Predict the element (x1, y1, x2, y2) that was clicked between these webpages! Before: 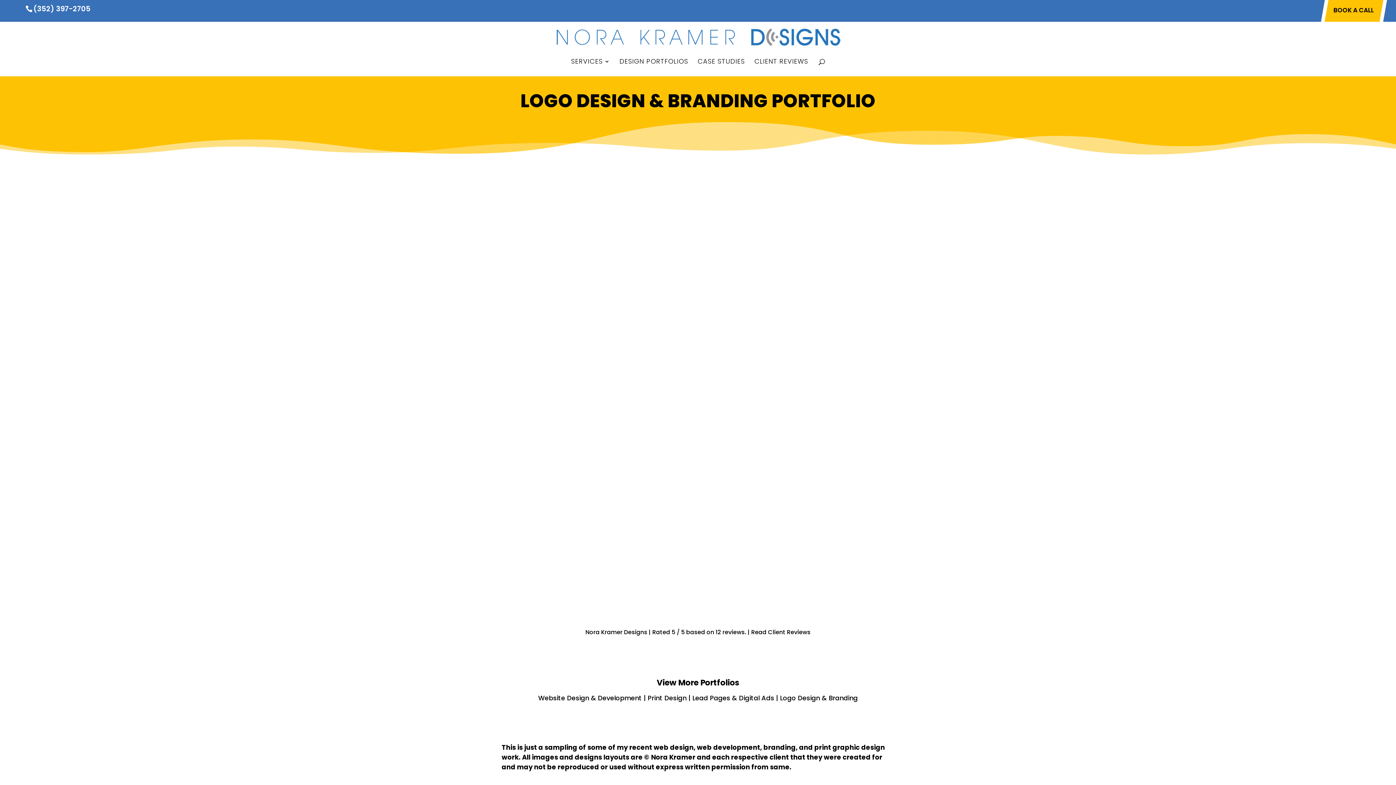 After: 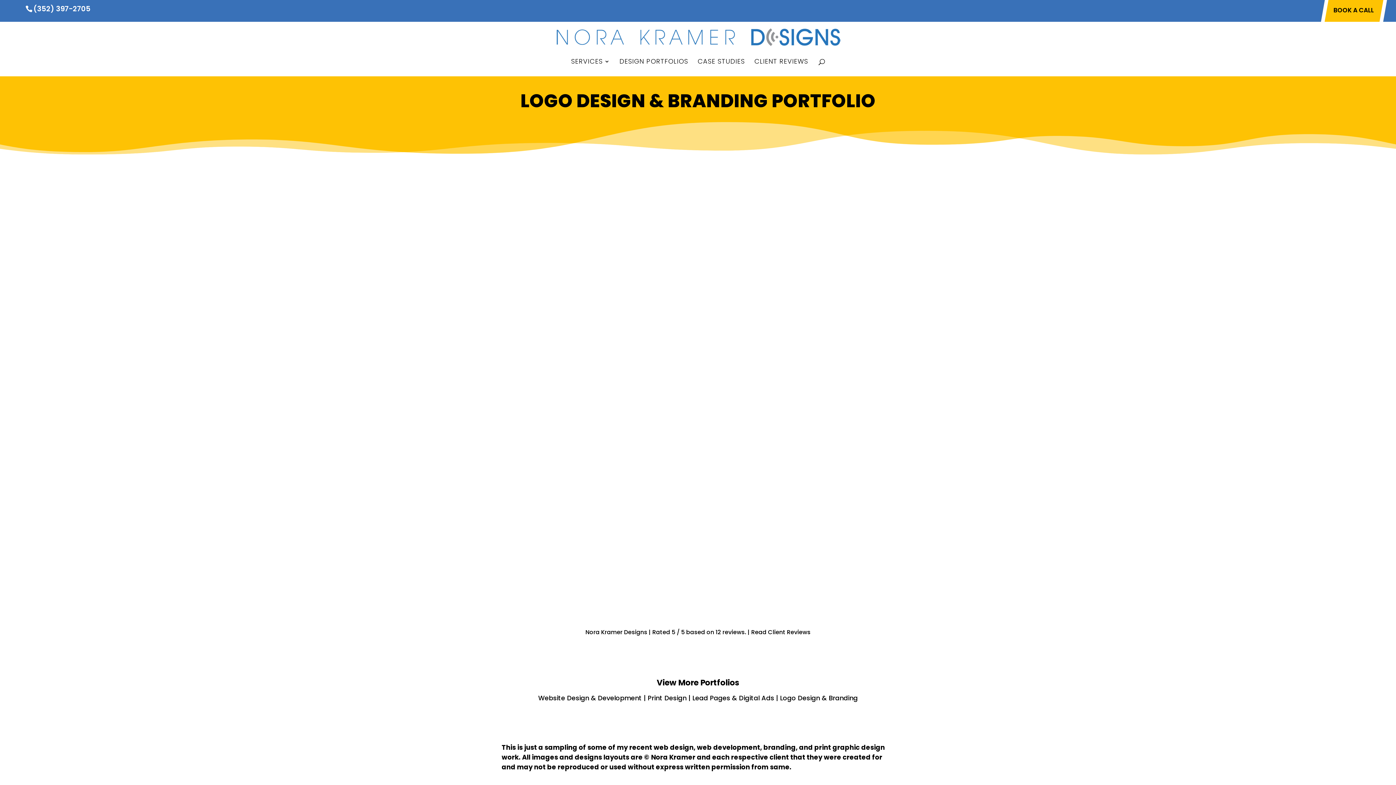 Action: bbox: (647, 693, 686, 702) label: Print Design